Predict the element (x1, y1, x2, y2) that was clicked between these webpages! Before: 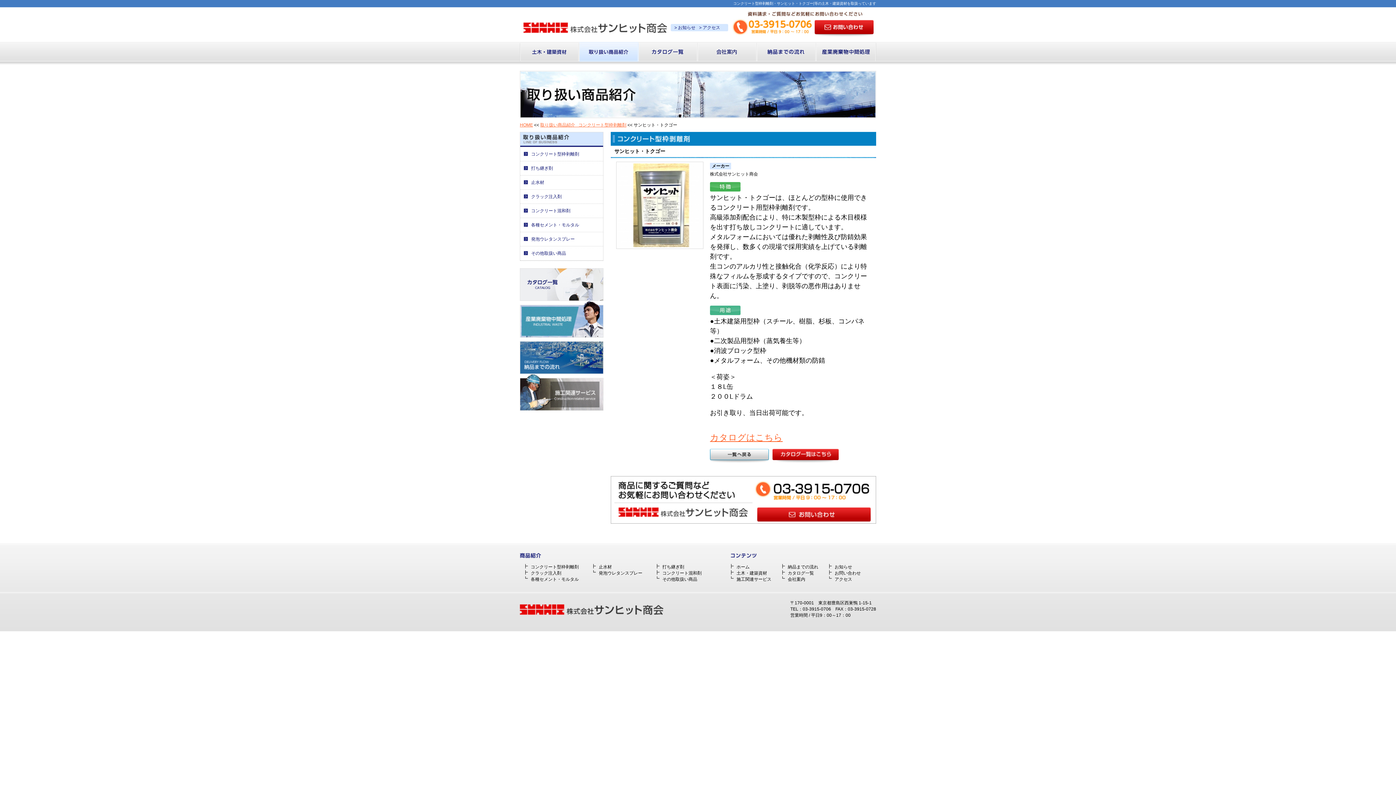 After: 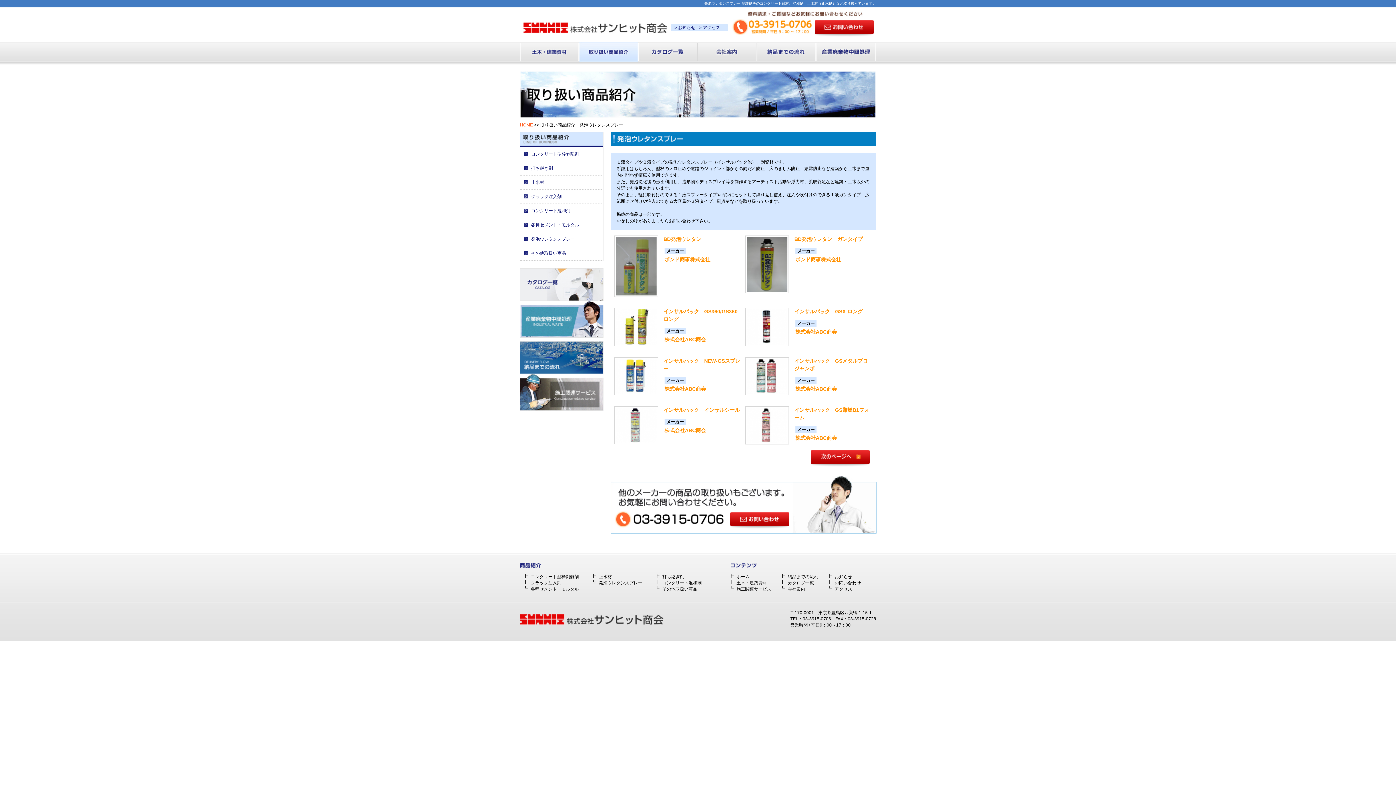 Action: label: 発泡ウレタンスプレー bbox: (598, 570, 642, 576)